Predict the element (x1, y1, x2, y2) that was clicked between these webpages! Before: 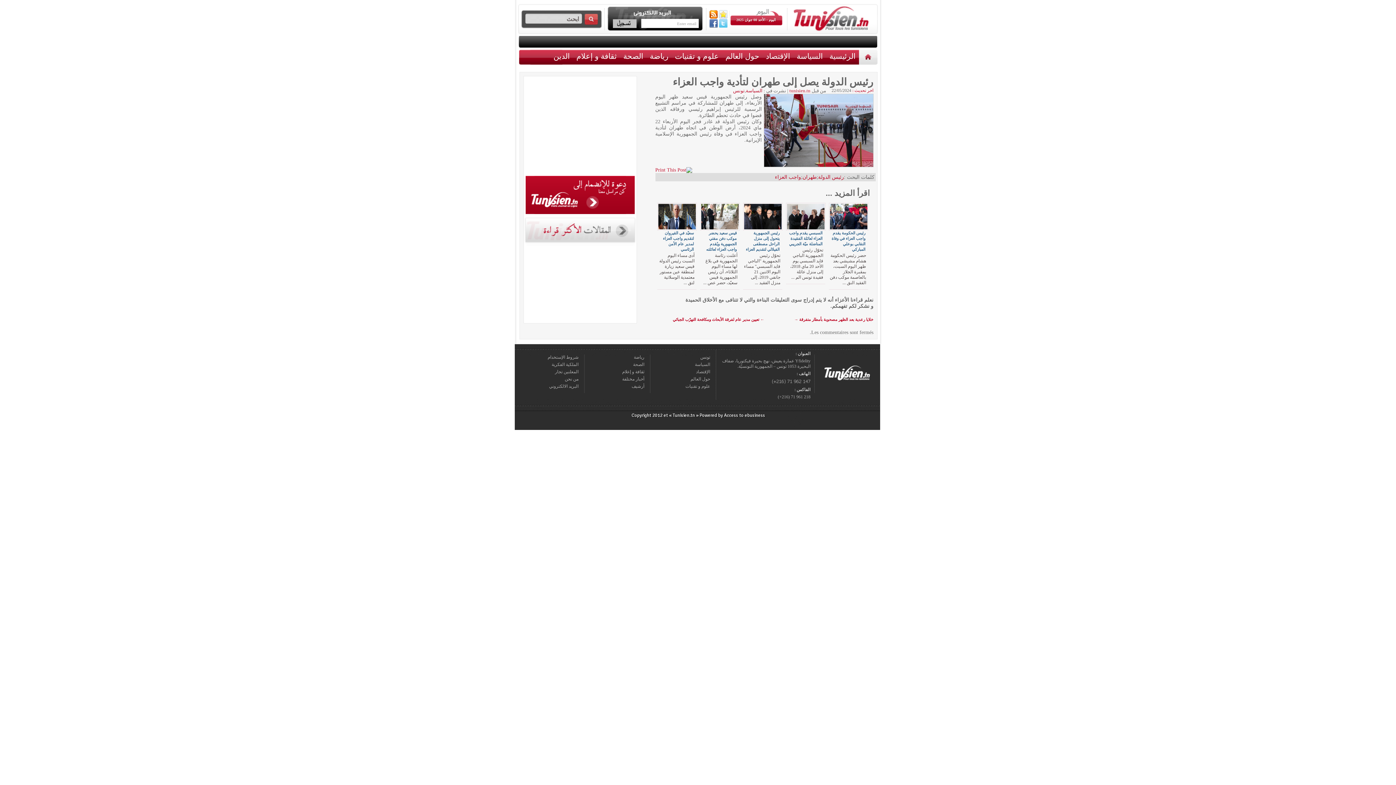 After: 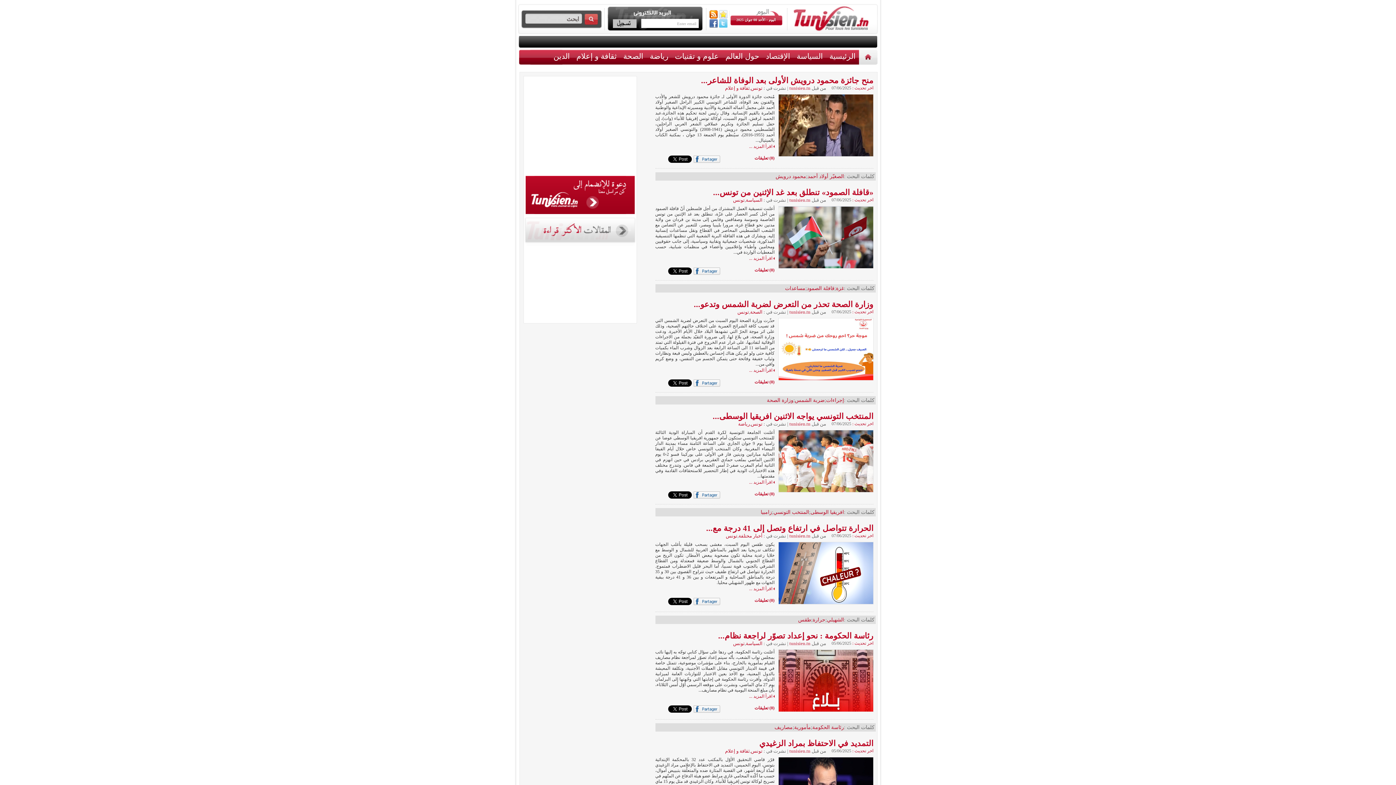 Action: bbox: (733, 88, 744, 93) label: تونس